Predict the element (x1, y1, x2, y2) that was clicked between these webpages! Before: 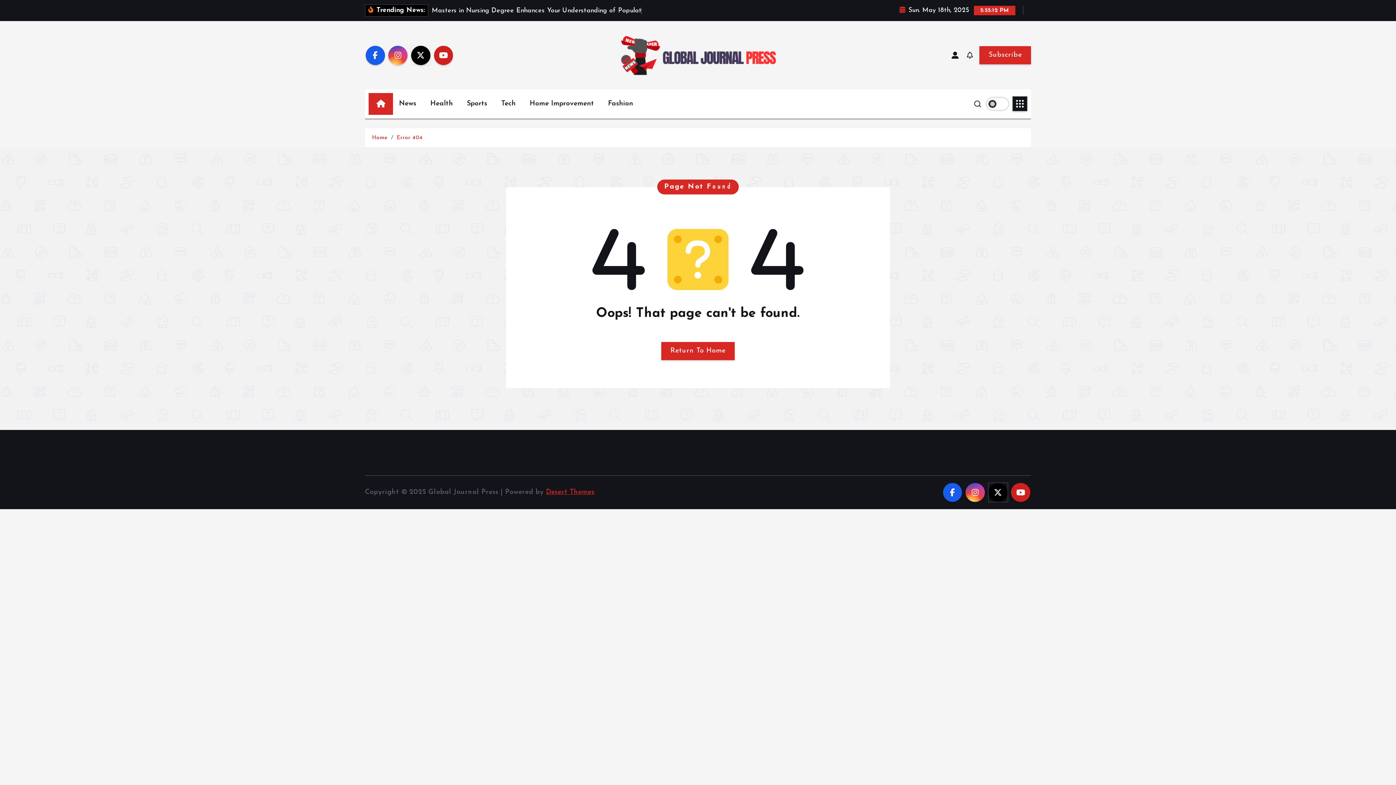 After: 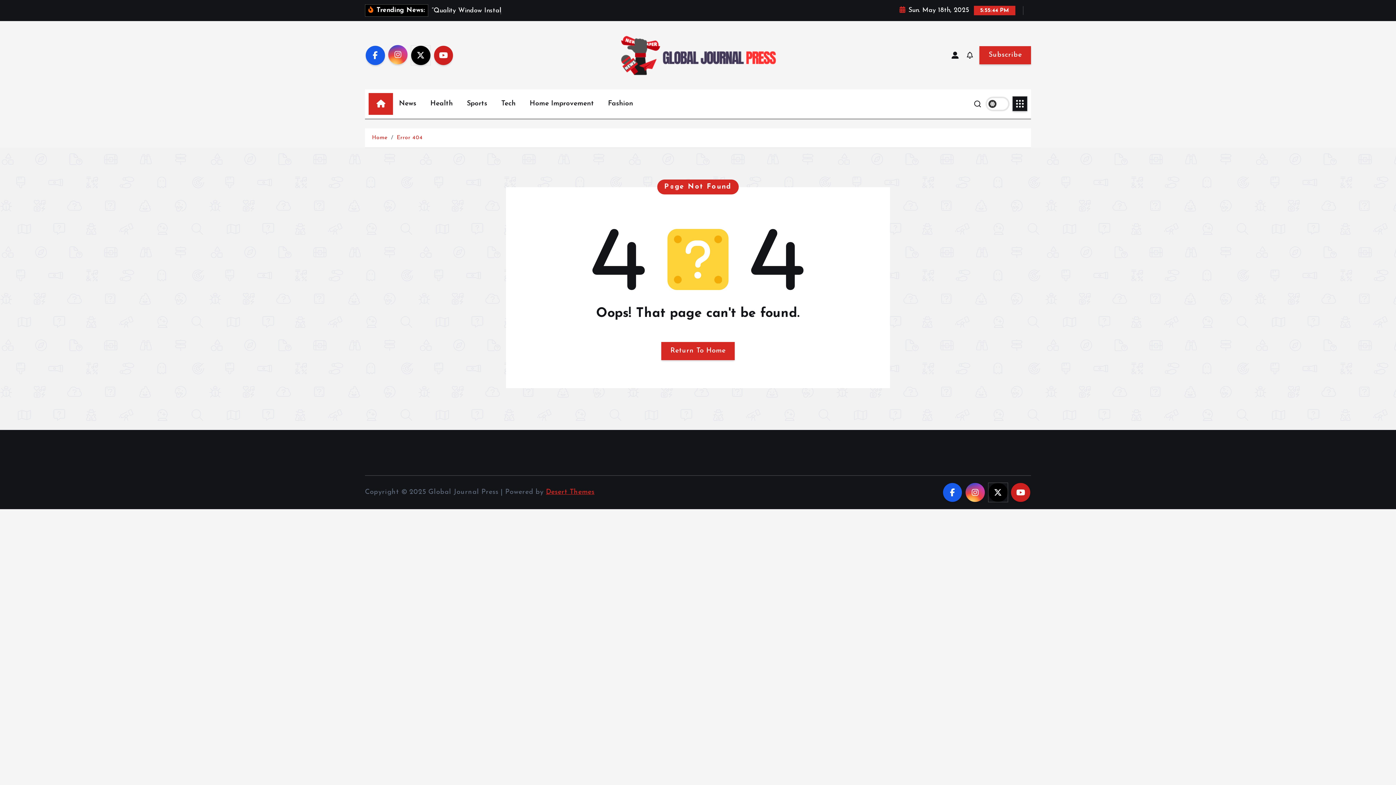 Action: bbox: (388, 45, 407, 64)